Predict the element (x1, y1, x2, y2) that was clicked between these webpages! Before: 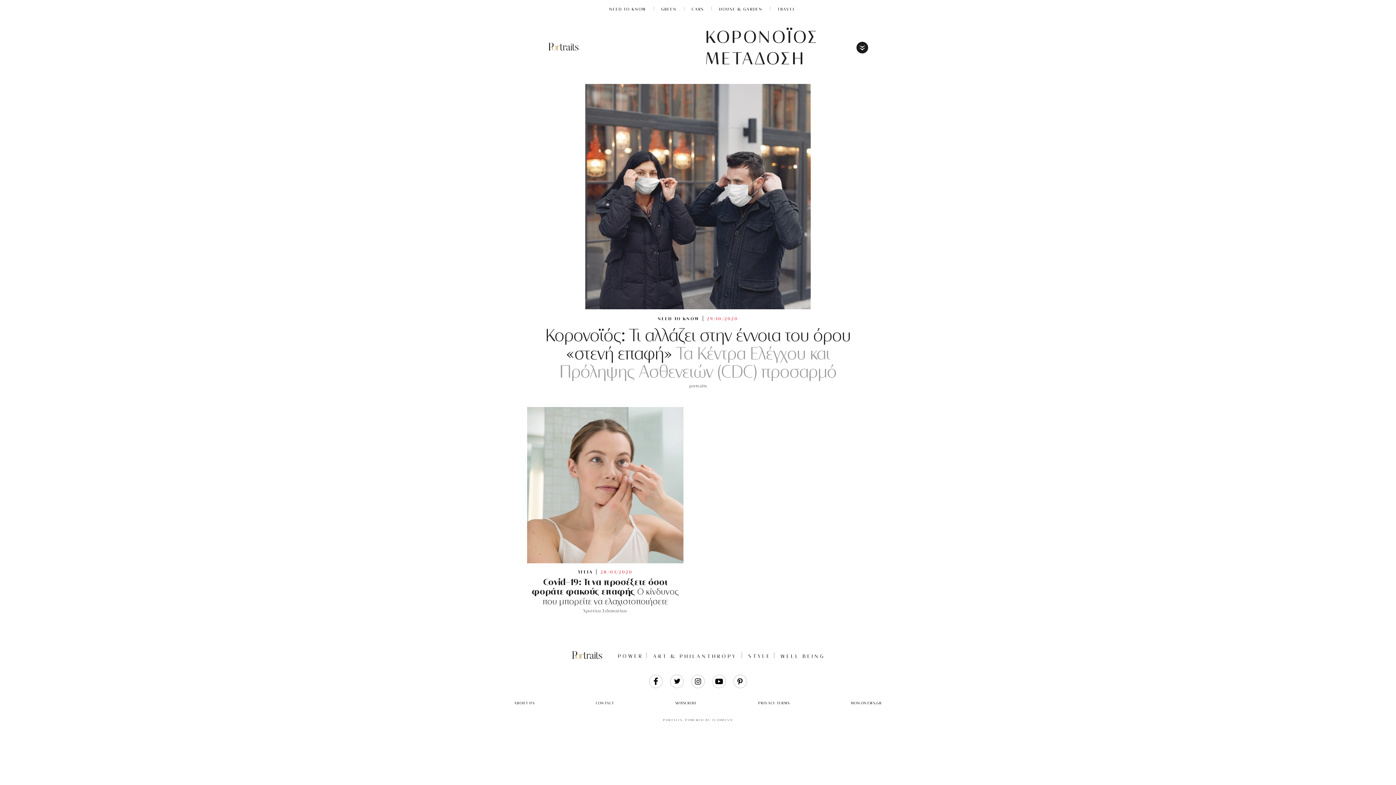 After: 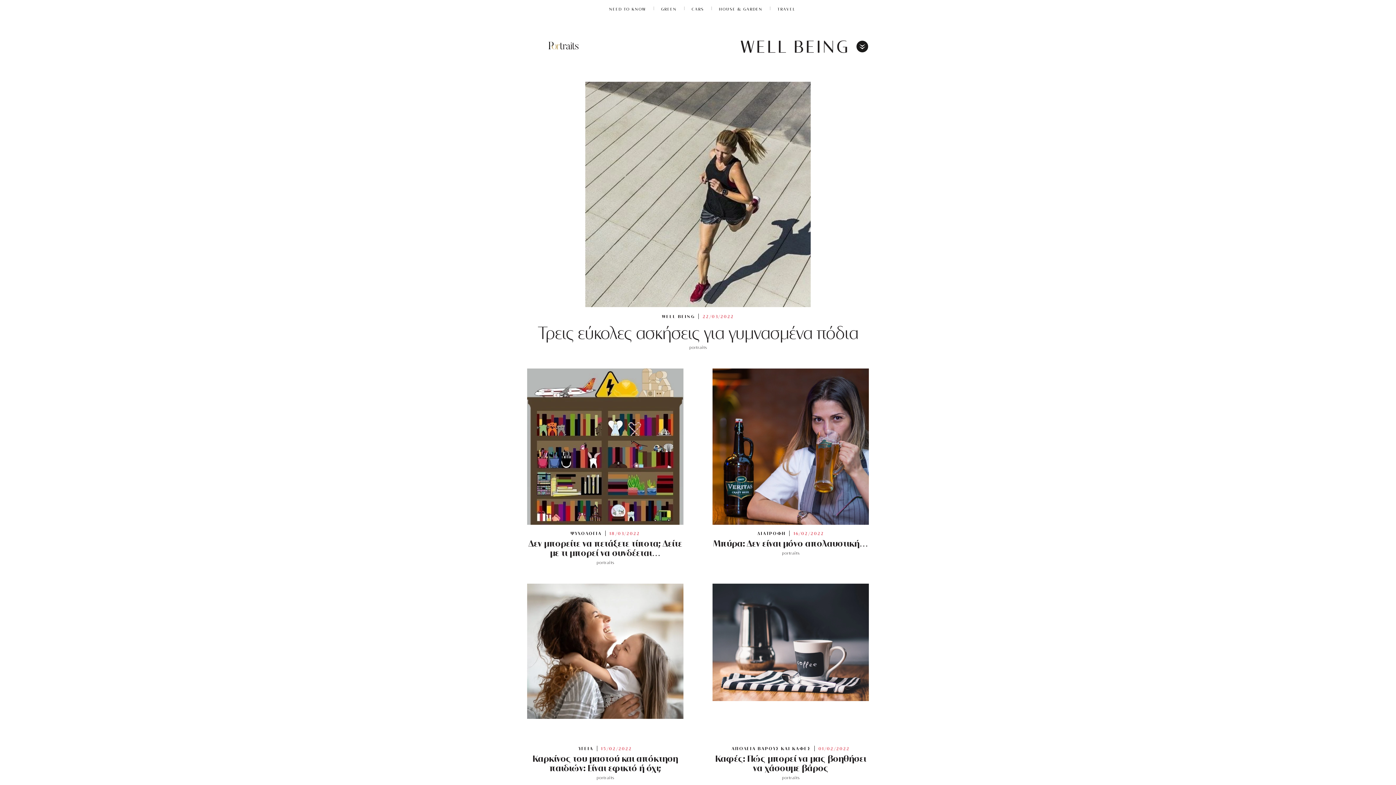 Action: label: WELL BEING bbox: (780, 653, 825, 659)